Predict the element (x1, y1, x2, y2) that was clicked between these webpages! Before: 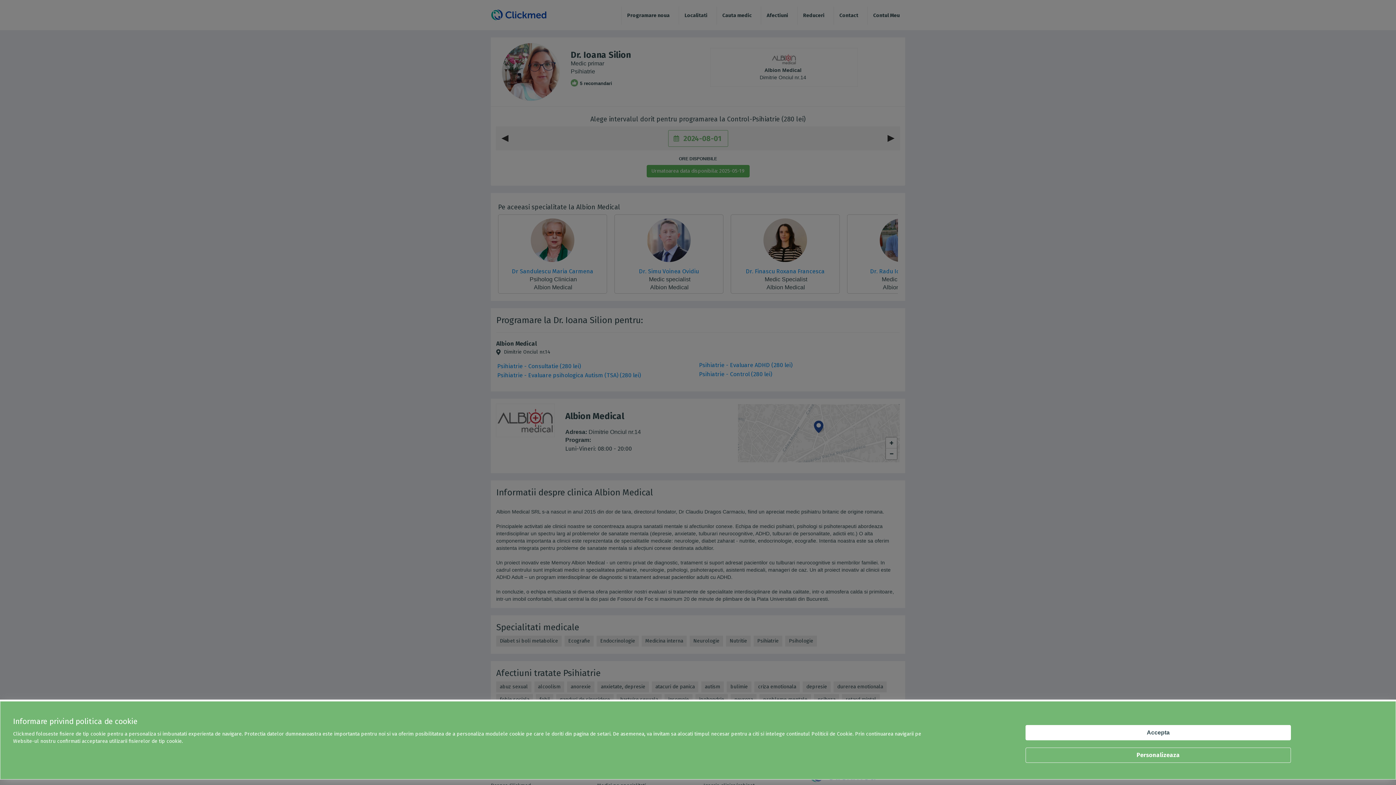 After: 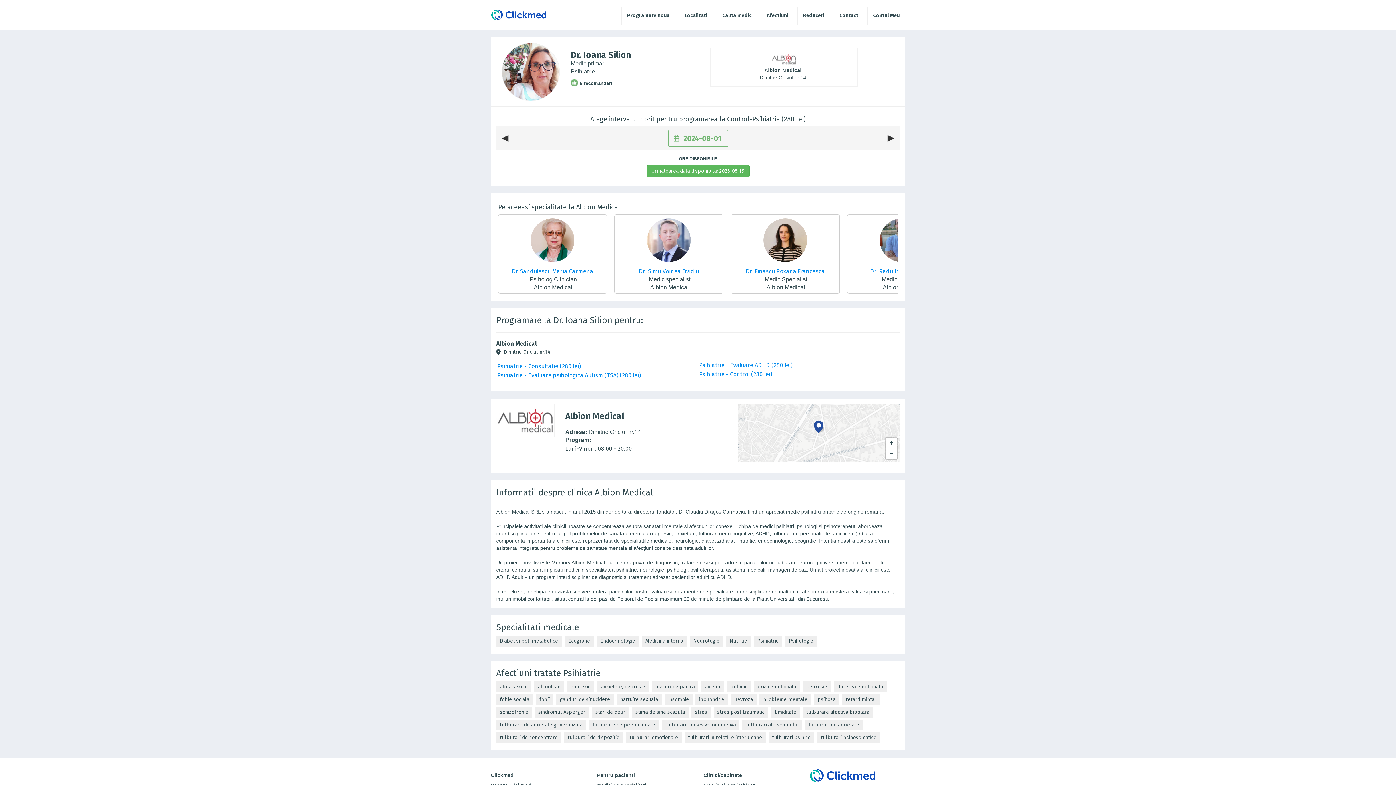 Action: bbox: (1025, 725, 1291, 740) label: Accepta